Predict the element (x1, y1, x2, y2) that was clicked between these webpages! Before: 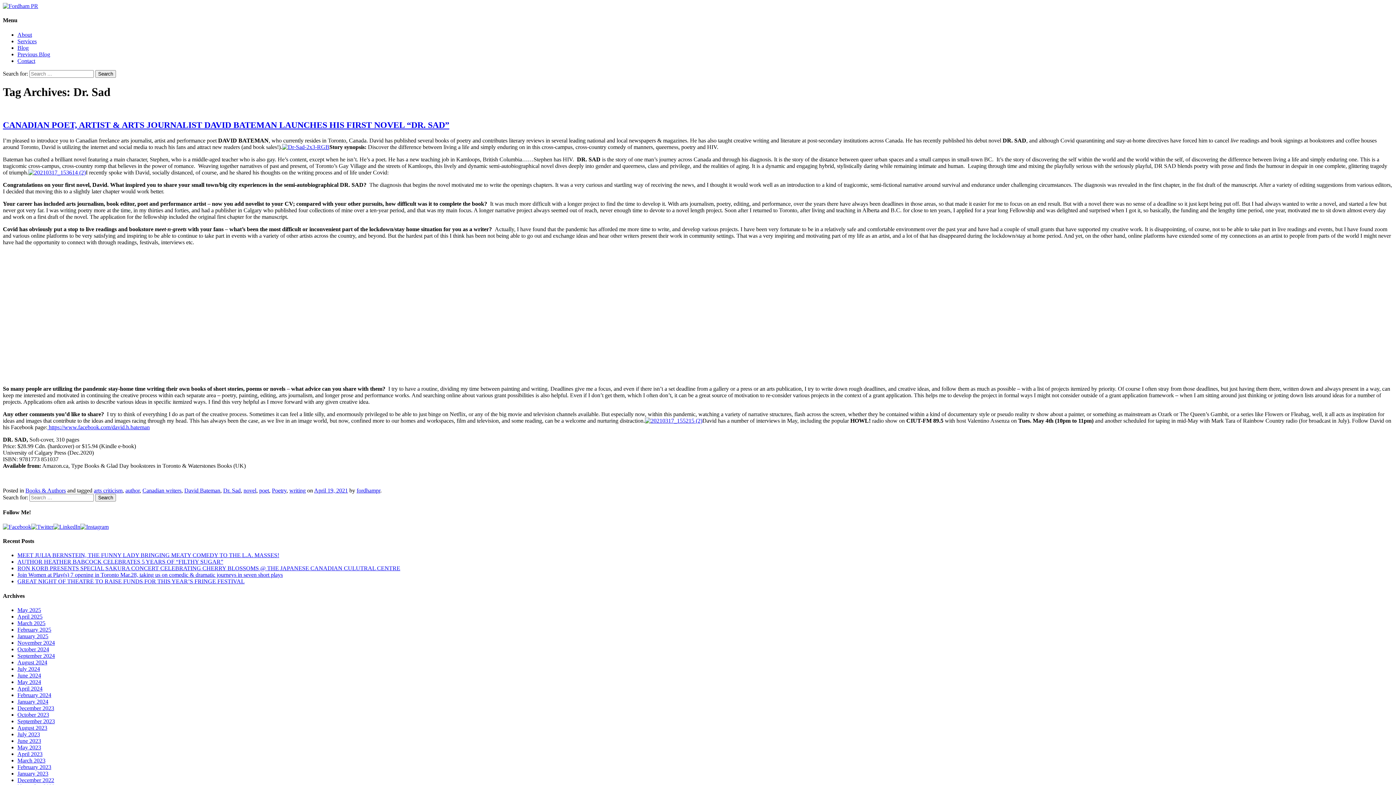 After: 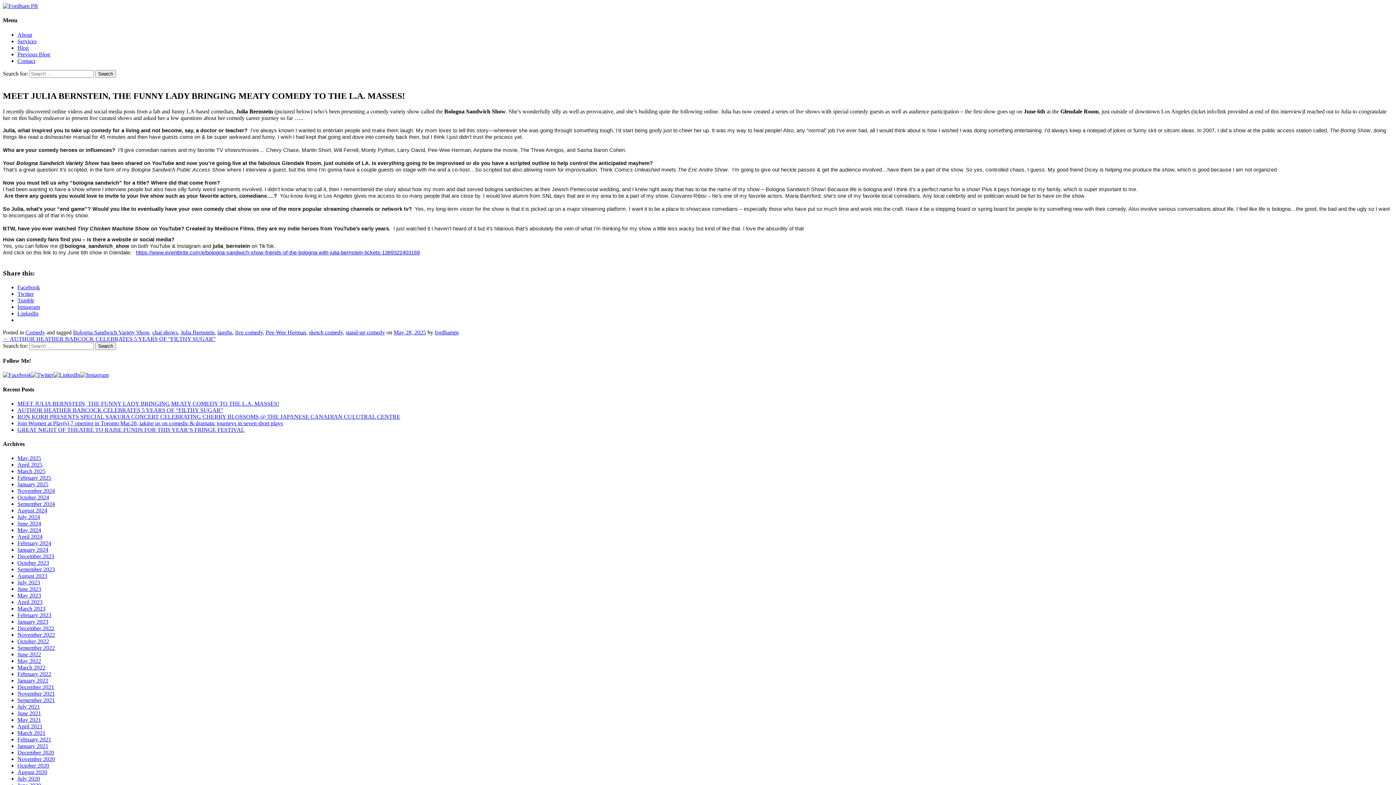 Action: bbox: (17, 552, 279, 558) label: MEET JULIA BERNSTEIN, THE FUNNY LADY BRINGING MEATY COMEDY TO THE L.A. MASSES!